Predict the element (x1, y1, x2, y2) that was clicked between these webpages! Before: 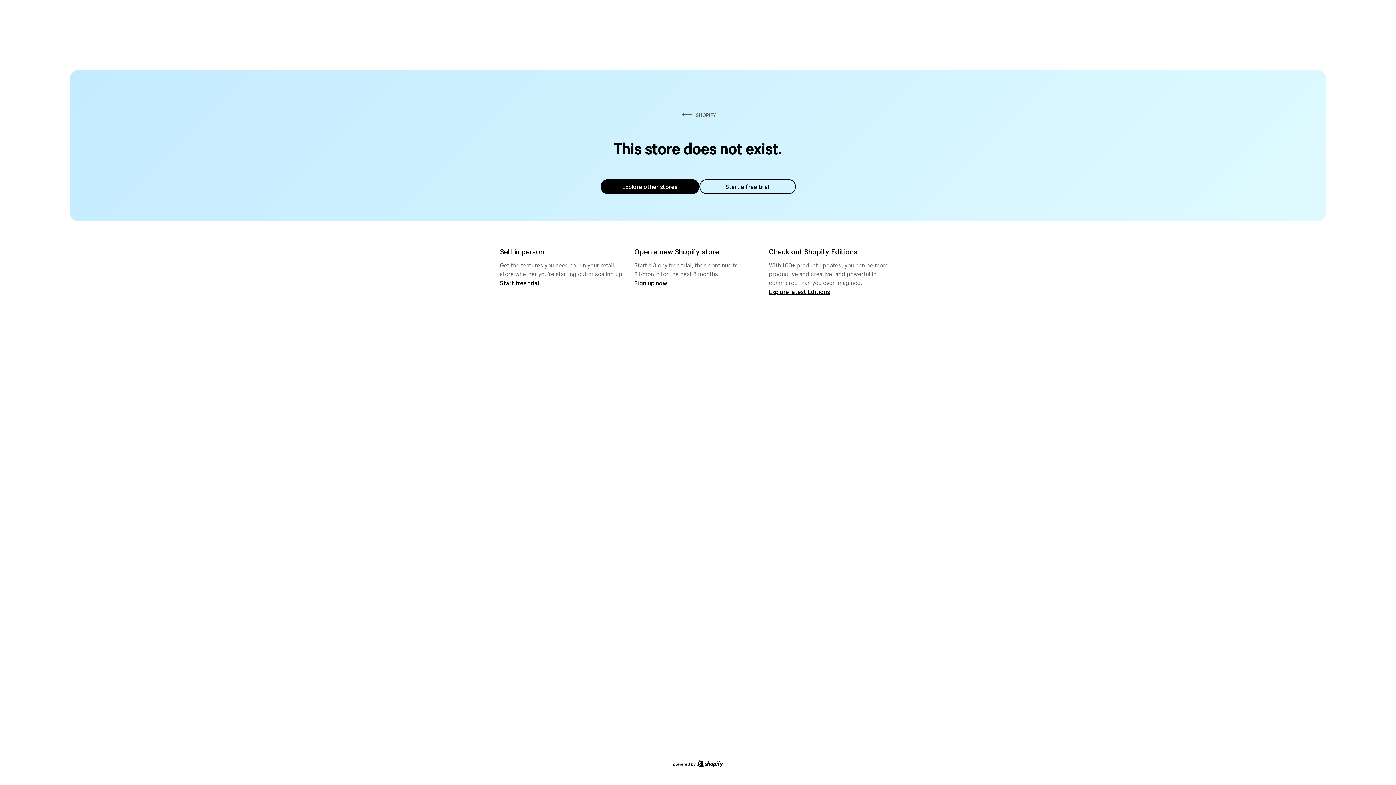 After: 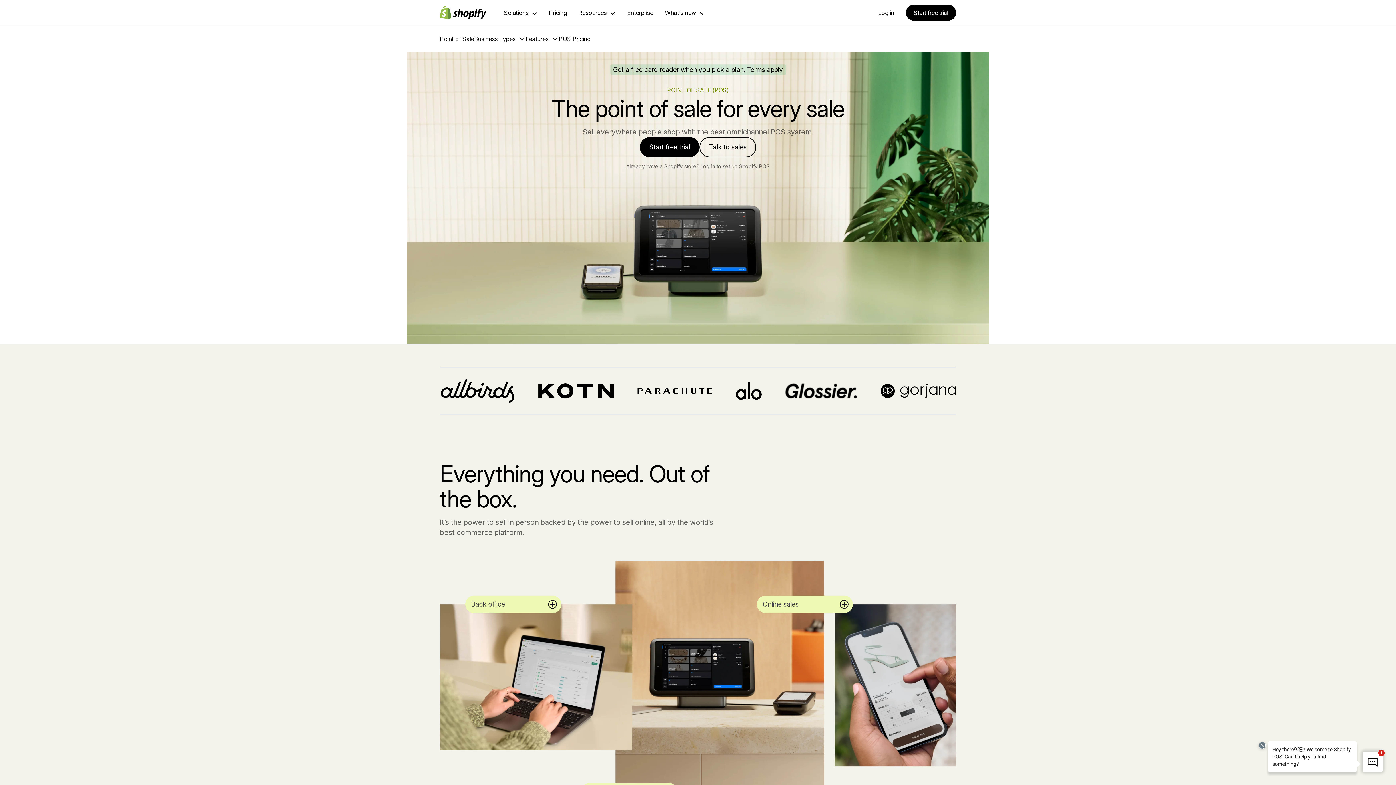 Action: bbox: (500, 279, 539, 286) label: Start free trial